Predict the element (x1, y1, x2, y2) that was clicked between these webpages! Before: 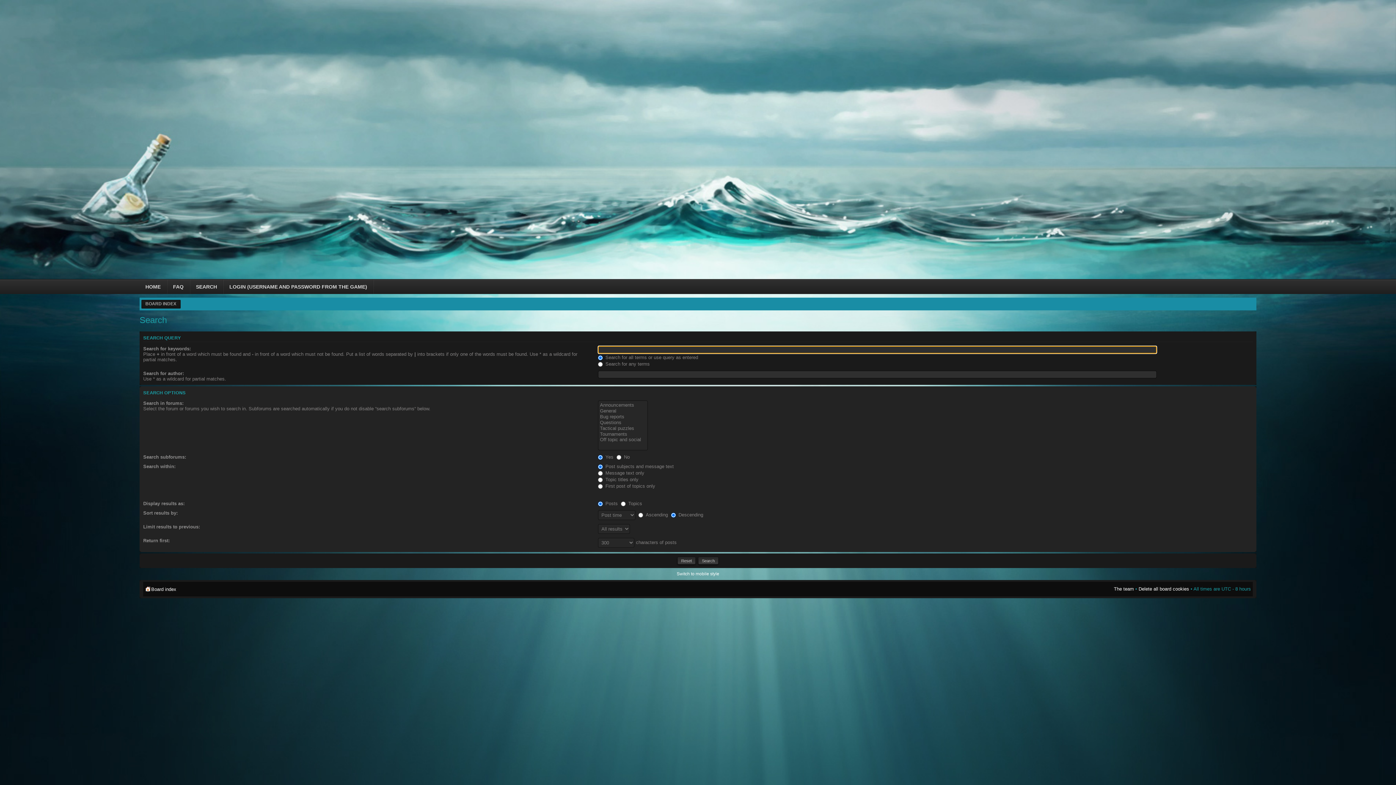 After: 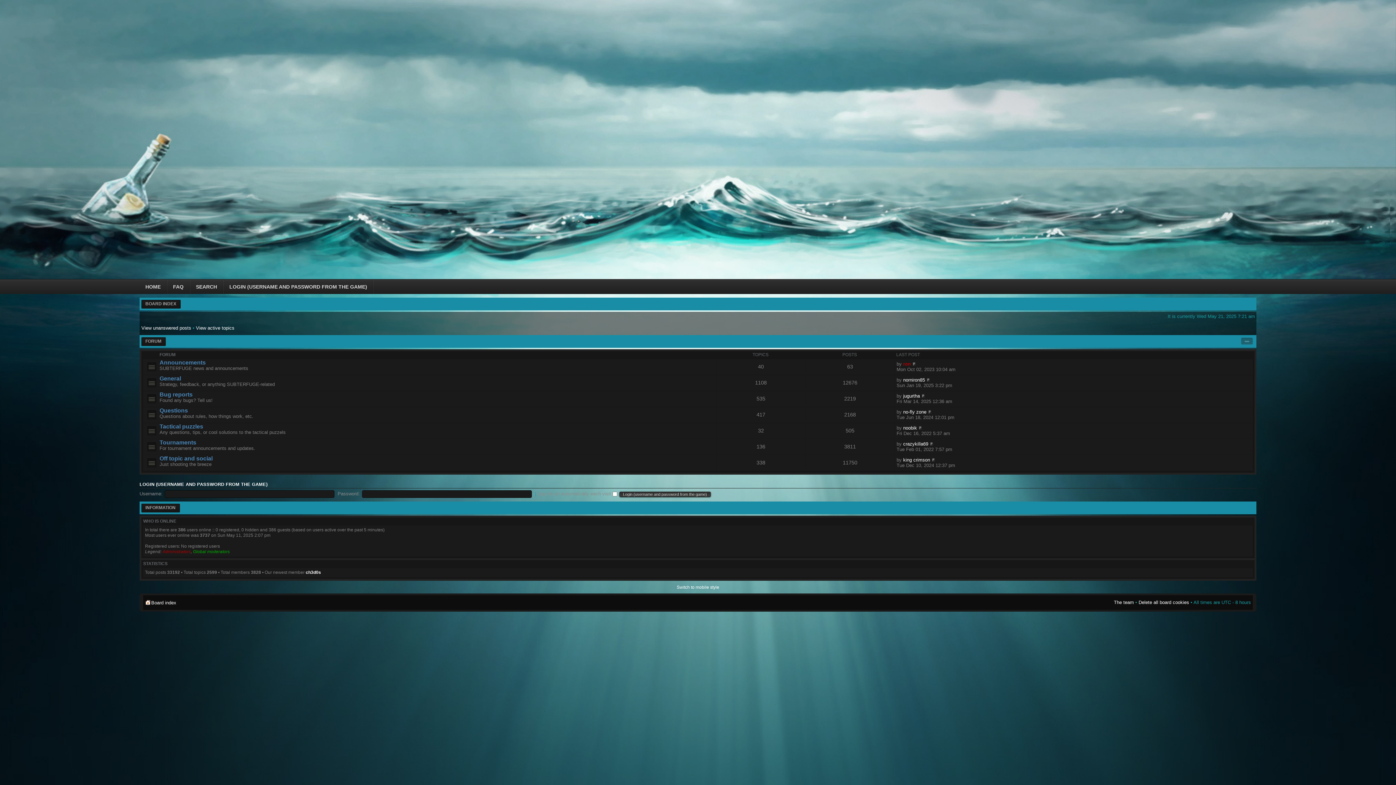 Action: label: HOME bbox: (139, 279, 166, 294)